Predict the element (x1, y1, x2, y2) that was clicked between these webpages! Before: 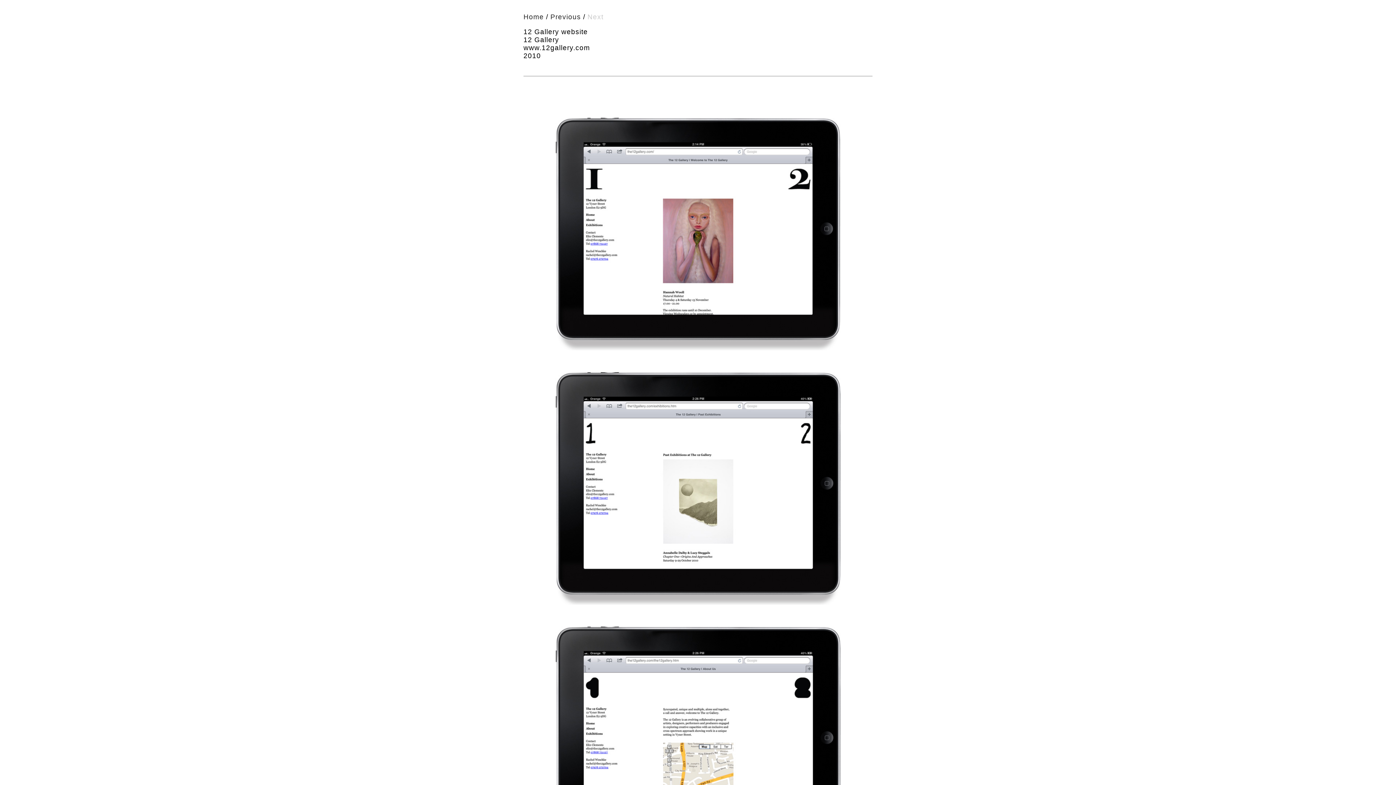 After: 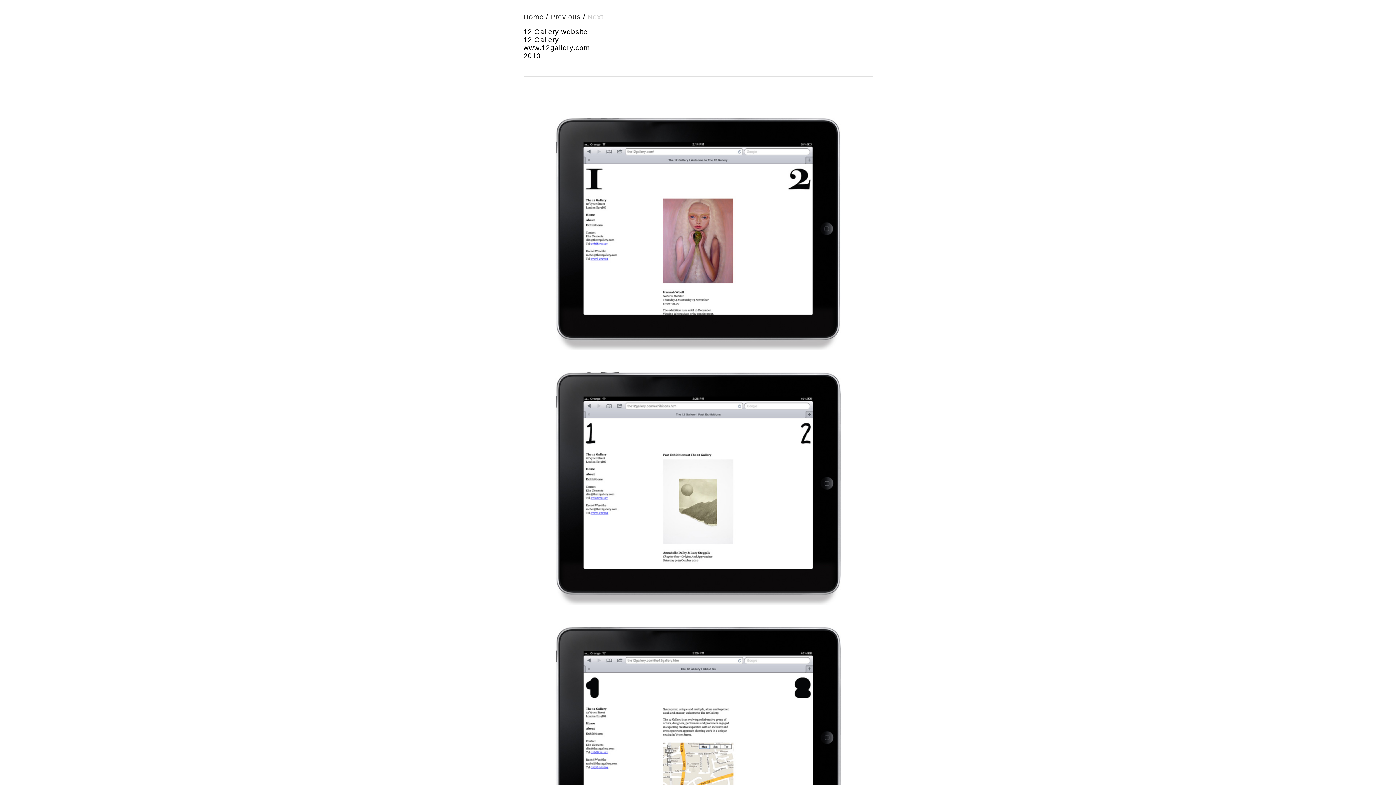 Action: label: Next bbox: (587, 13, 603, 20)